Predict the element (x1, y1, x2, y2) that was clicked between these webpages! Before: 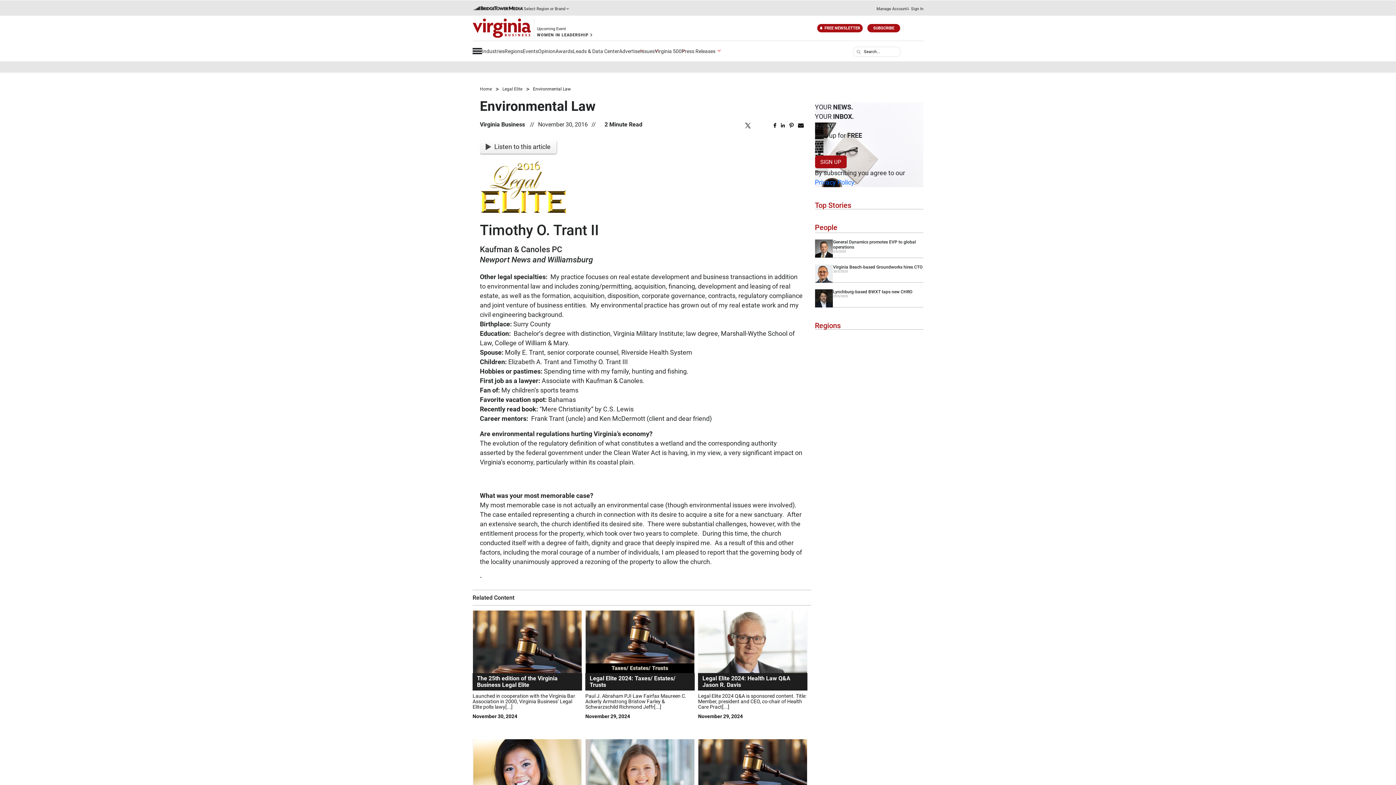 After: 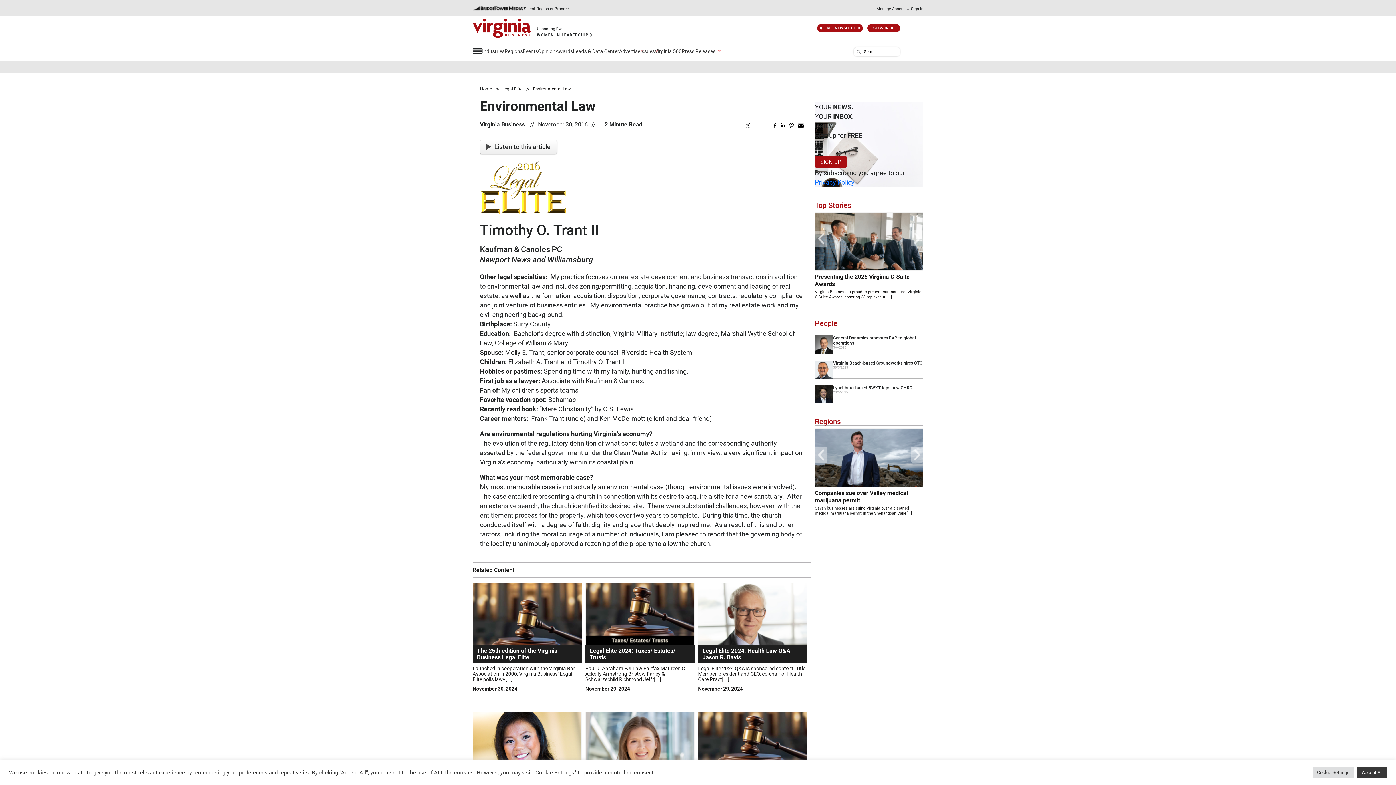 Action: bbox: (798, 121, 803, 128)